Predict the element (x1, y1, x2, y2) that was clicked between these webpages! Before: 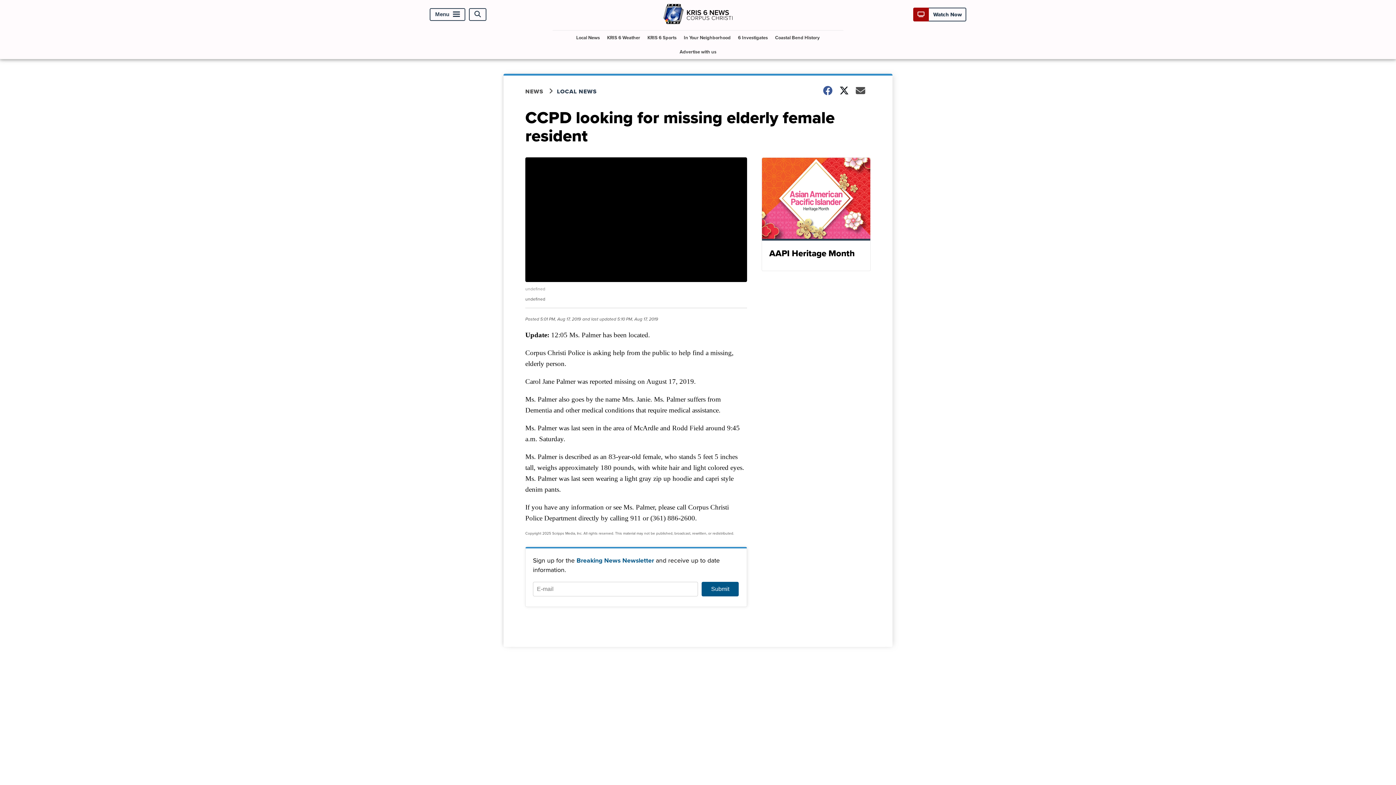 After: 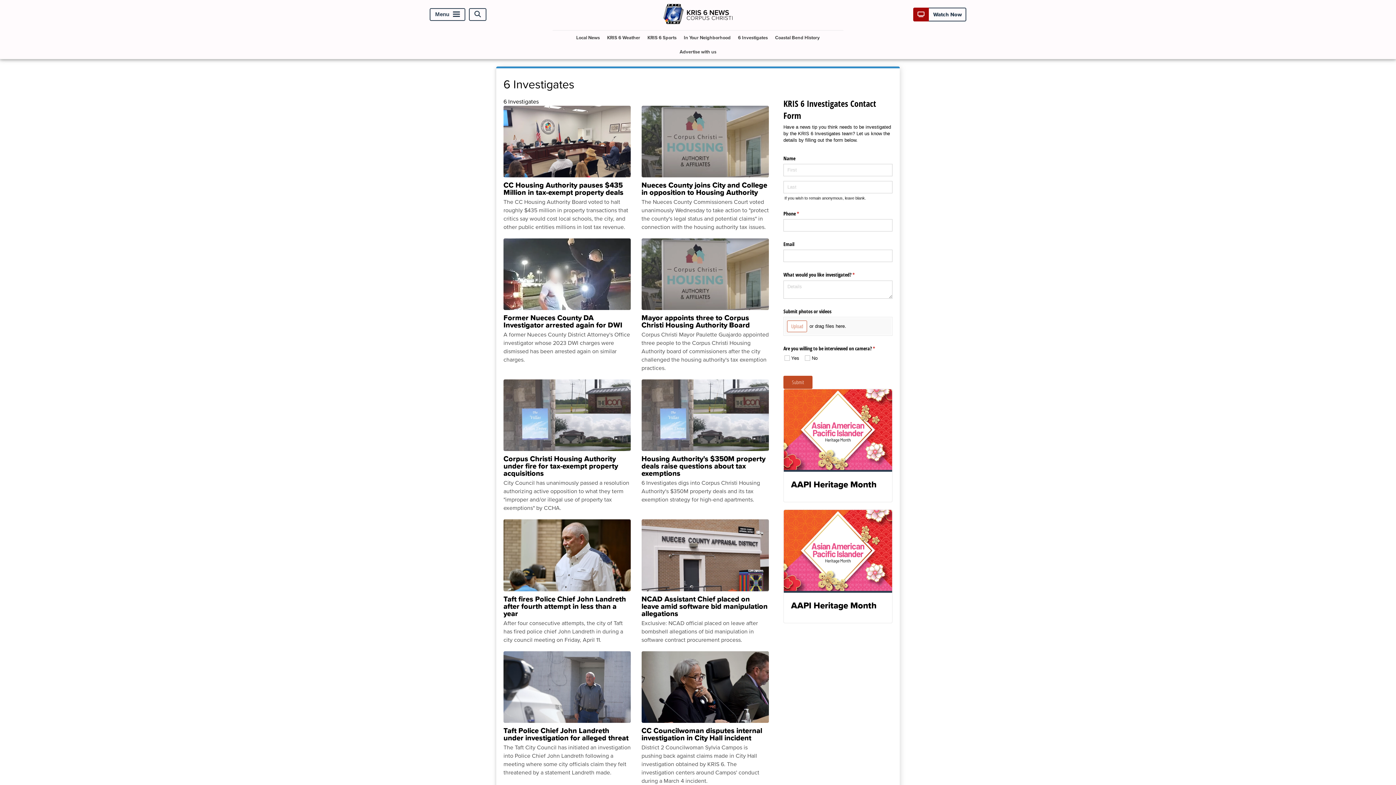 Action: label: 6 Investigates bbox: (735, 30, 770, 44)